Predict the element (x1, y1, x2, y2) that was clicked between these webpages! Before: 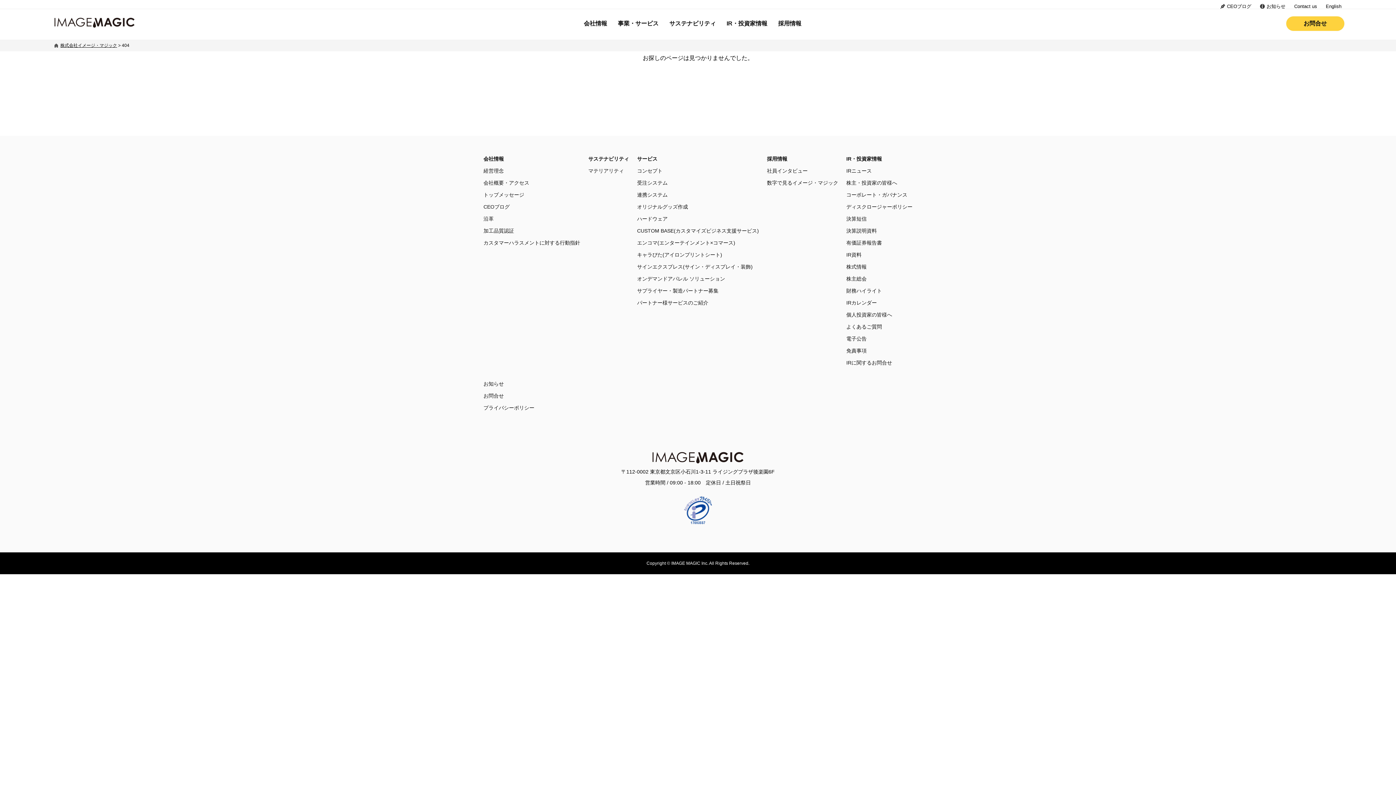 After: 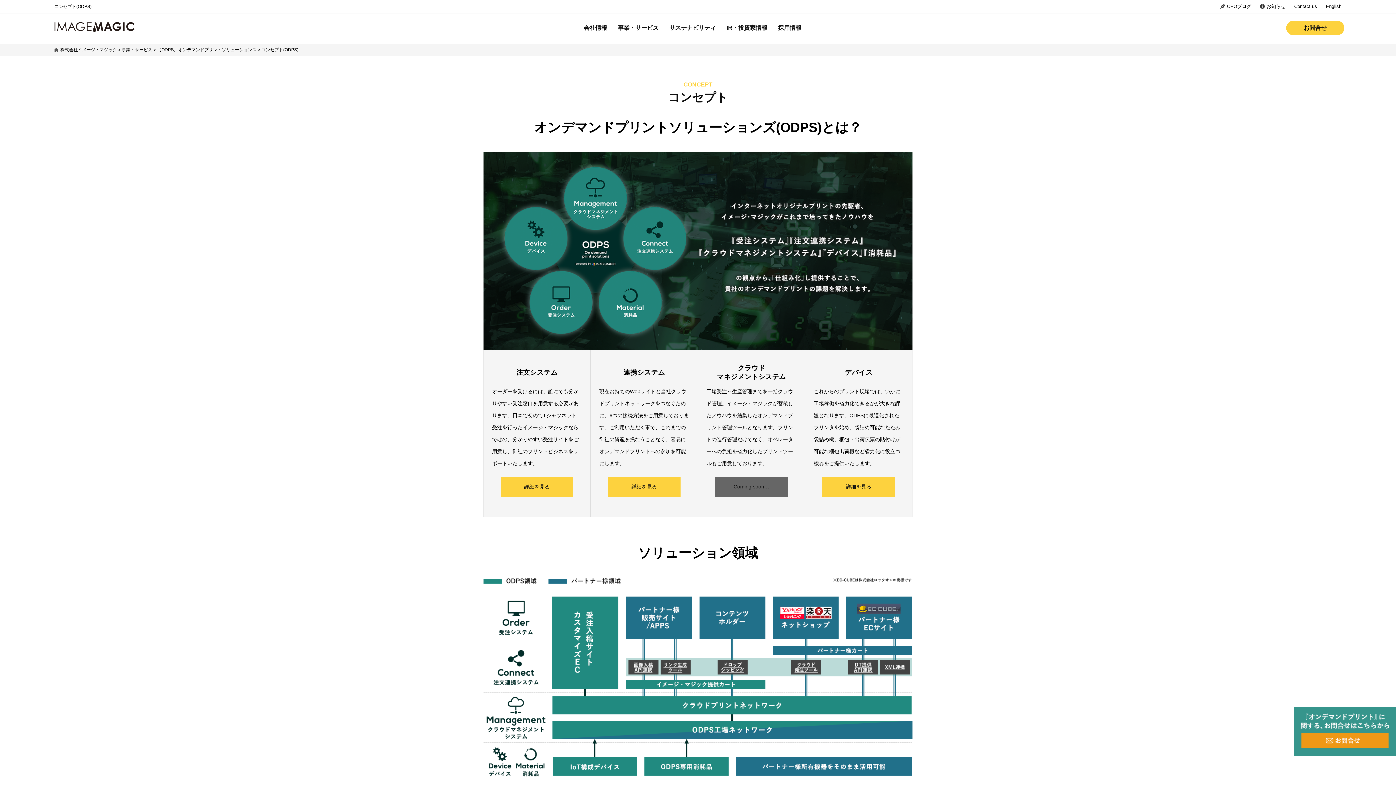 Action: label: コンセプト bbox: (637, 167, 662, 173)